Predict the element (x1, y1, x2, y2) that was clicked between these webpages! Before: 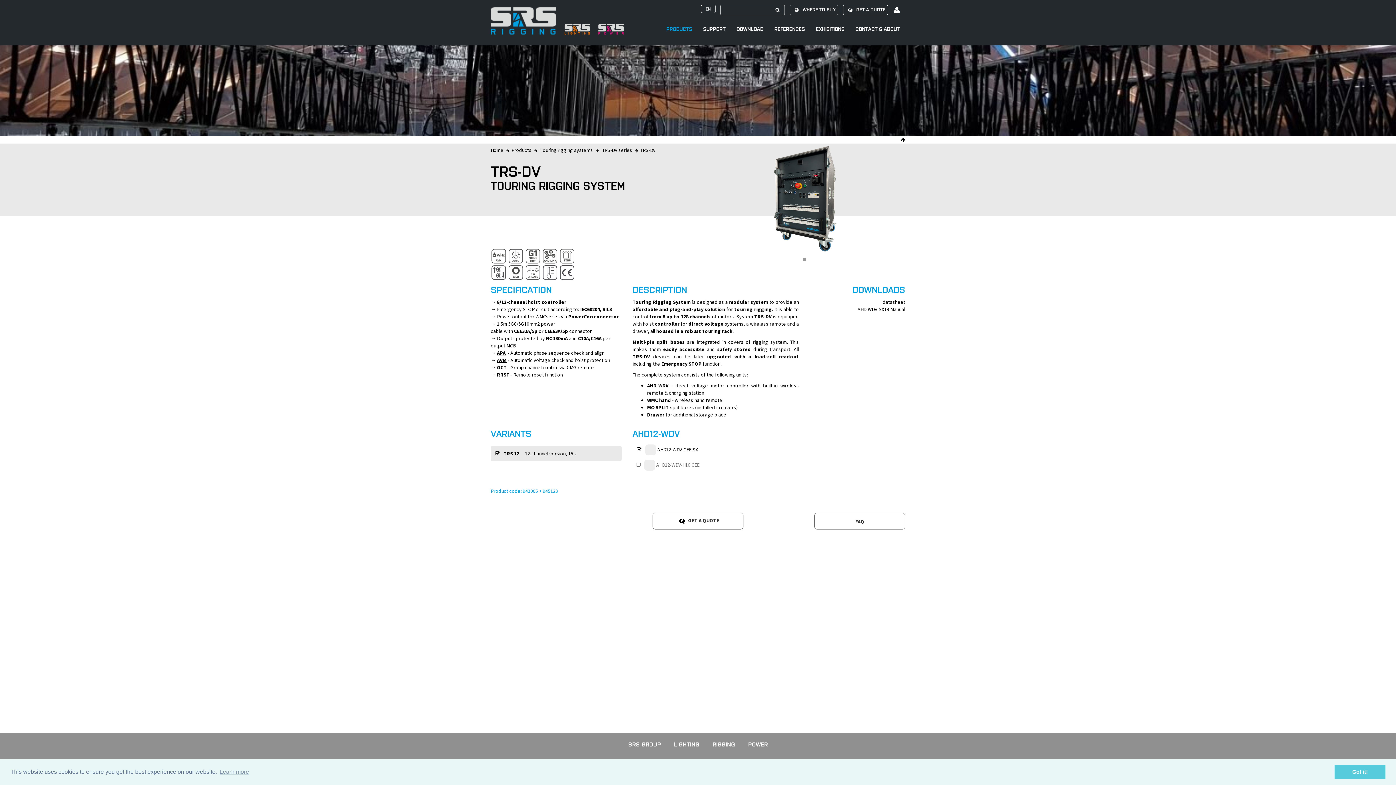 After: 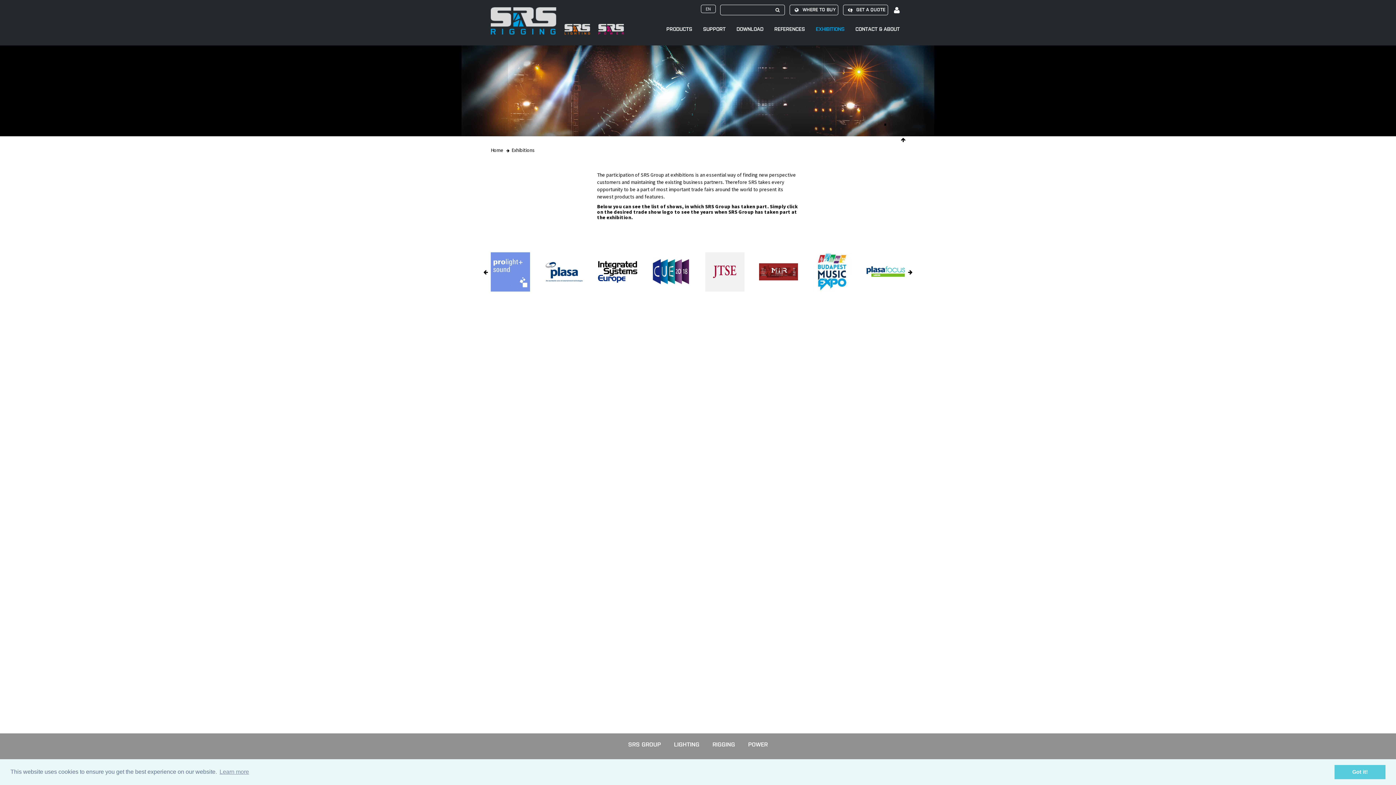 Action: bbox: (810, 19, 850, 38) label: EXHIBITIONS